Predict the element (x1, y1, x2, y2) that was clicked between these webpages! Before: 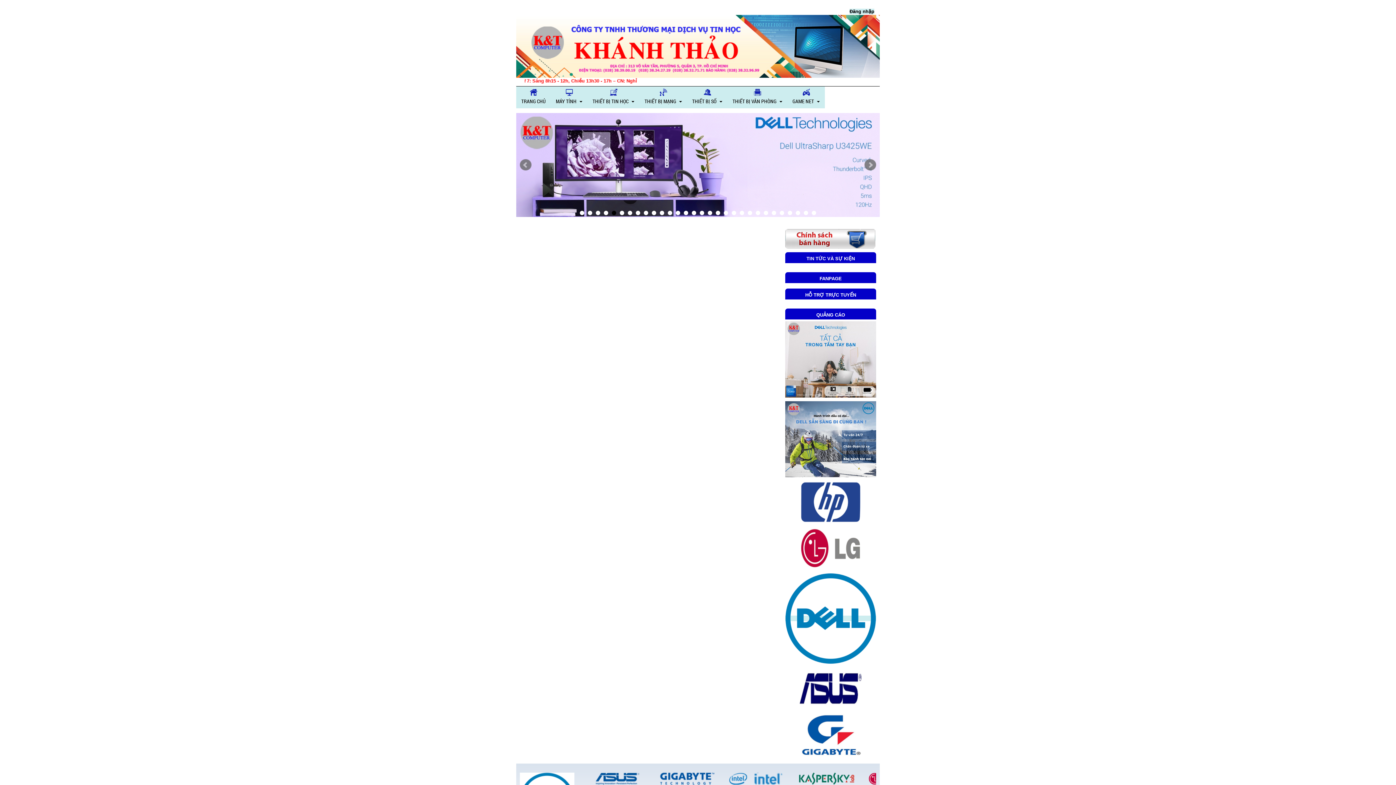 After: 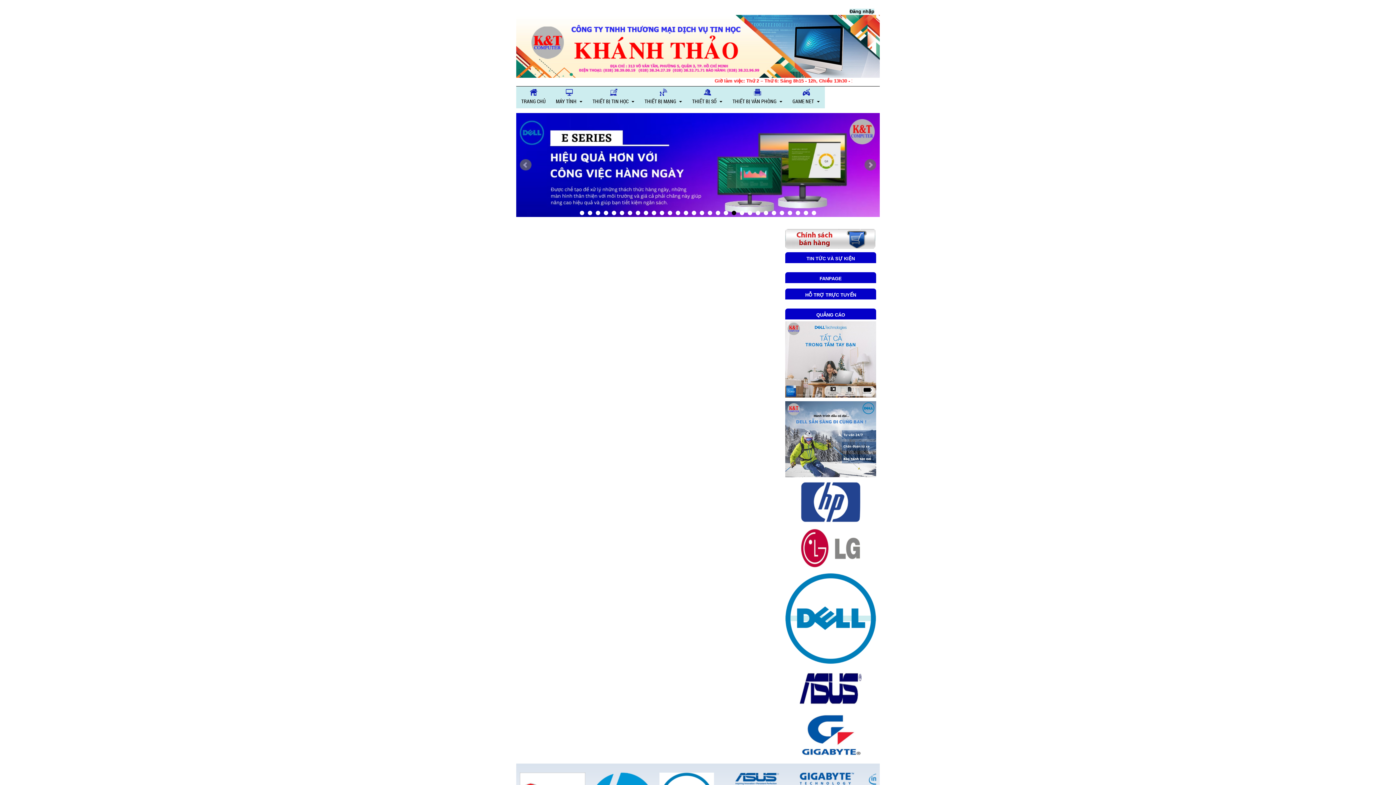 Action: bbox: (732, 210, 736, 215) label: 20